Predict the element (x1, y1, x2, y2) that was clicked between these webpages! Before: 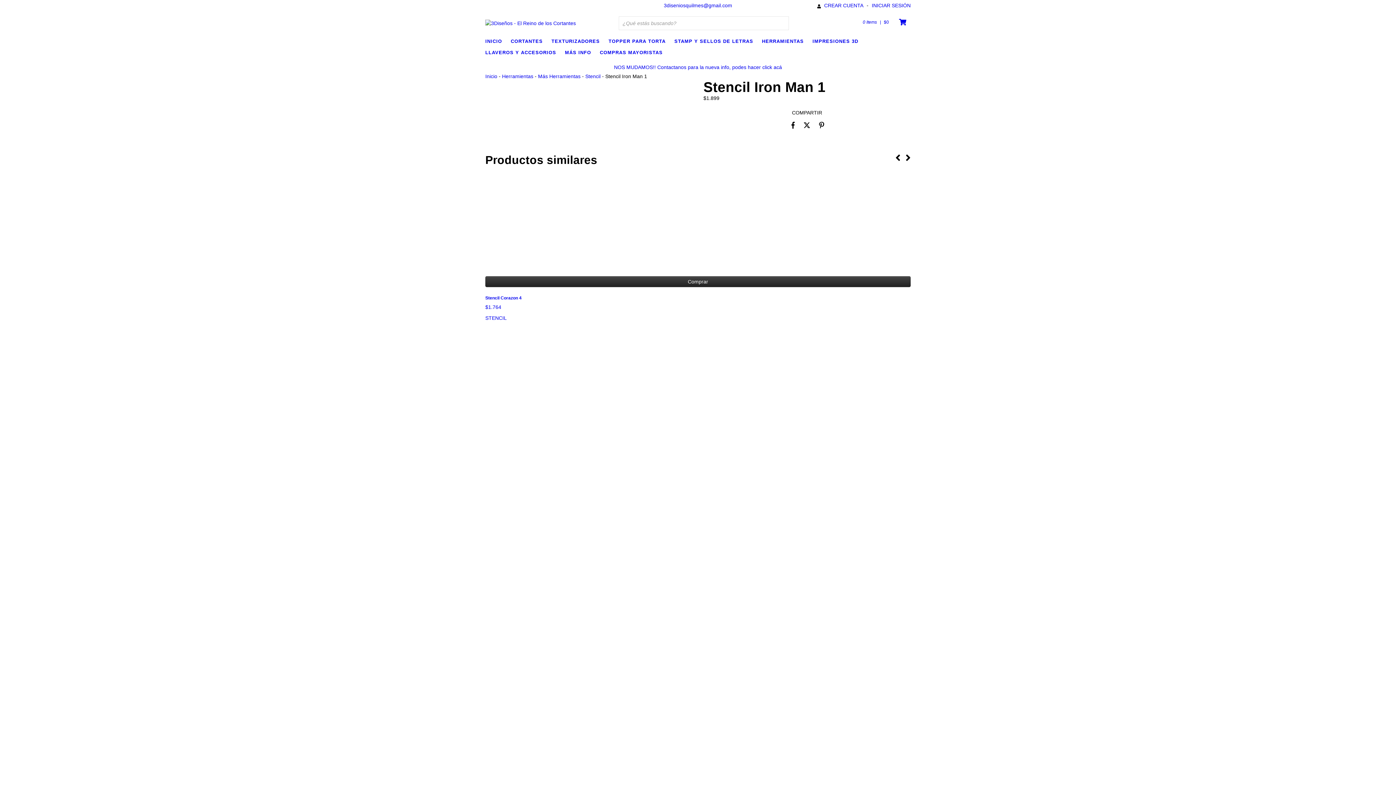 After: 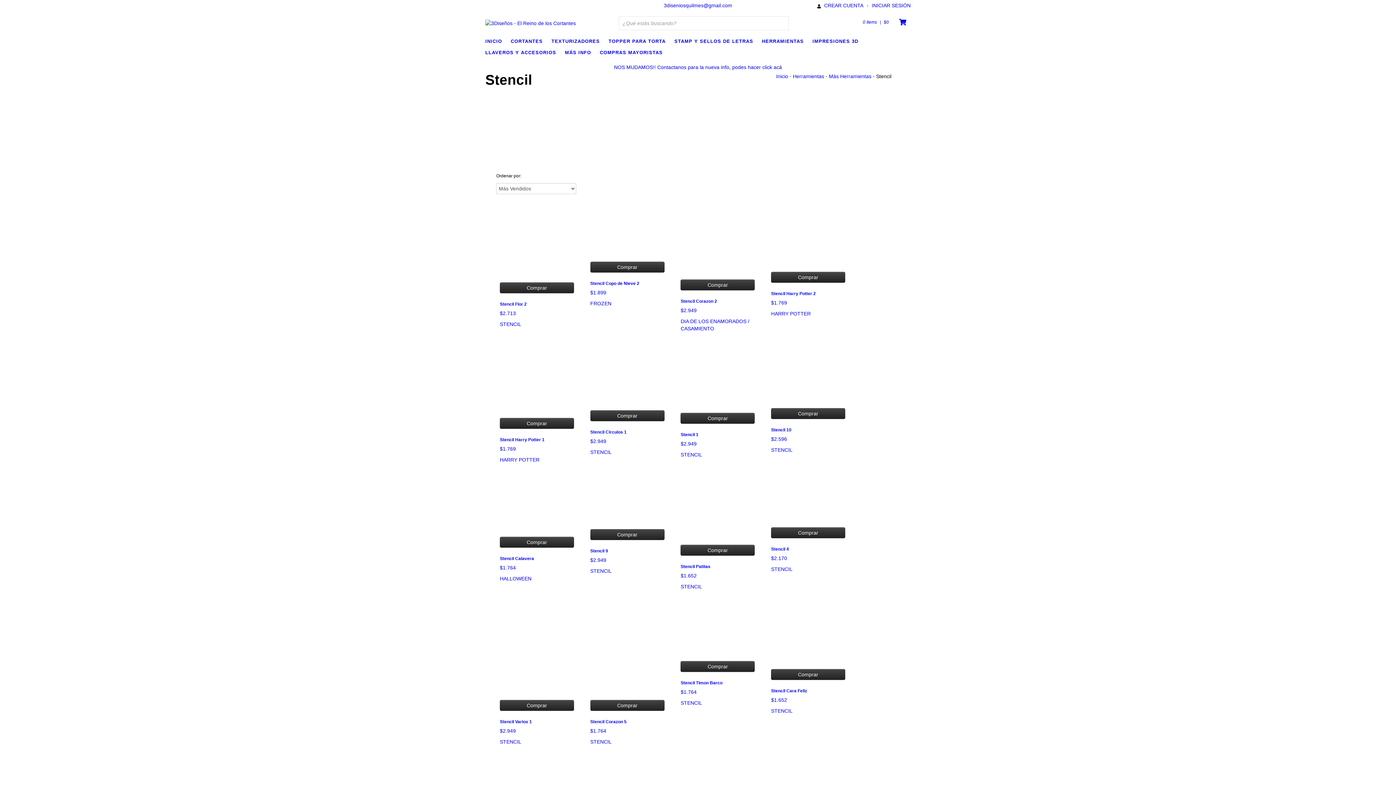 Action: bbox: (585, 73, 600, 79) label: Stencil